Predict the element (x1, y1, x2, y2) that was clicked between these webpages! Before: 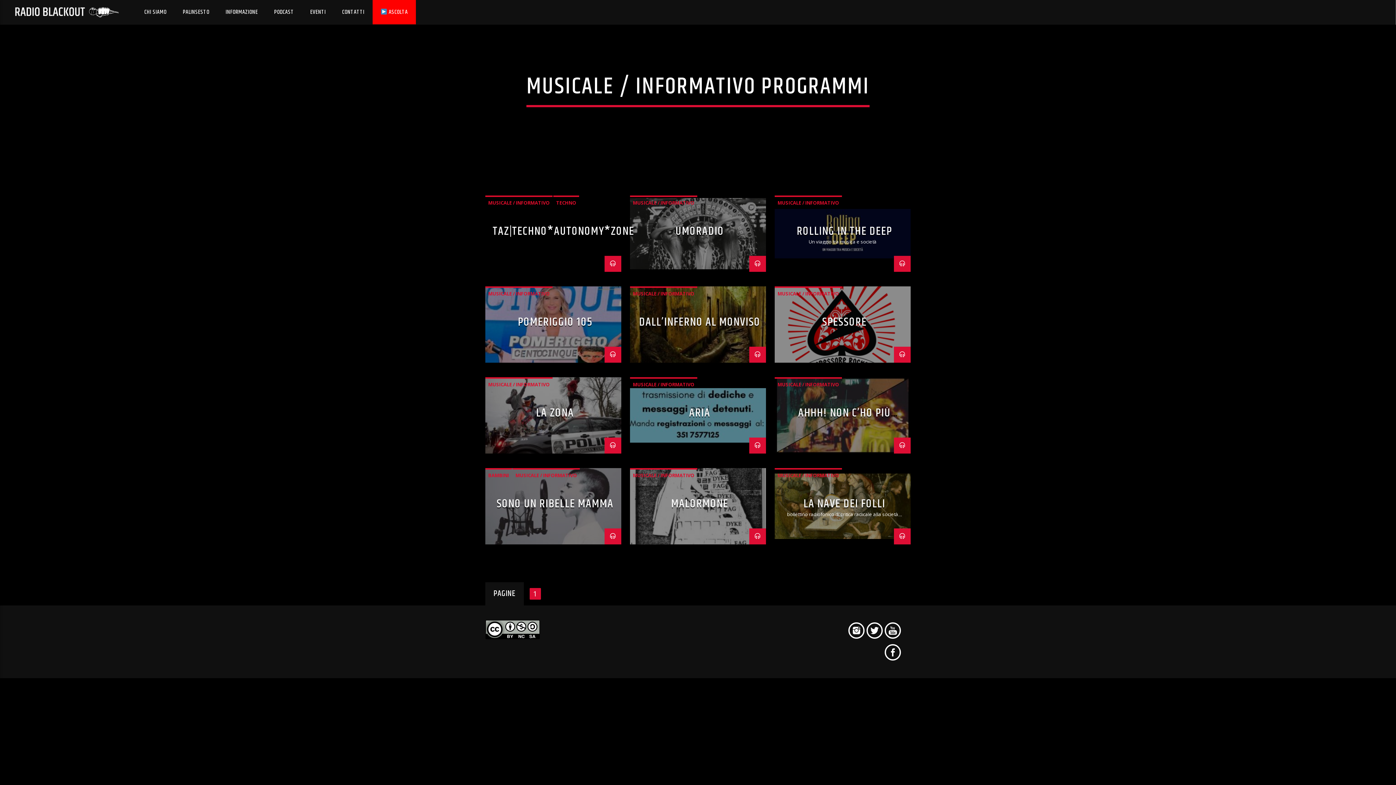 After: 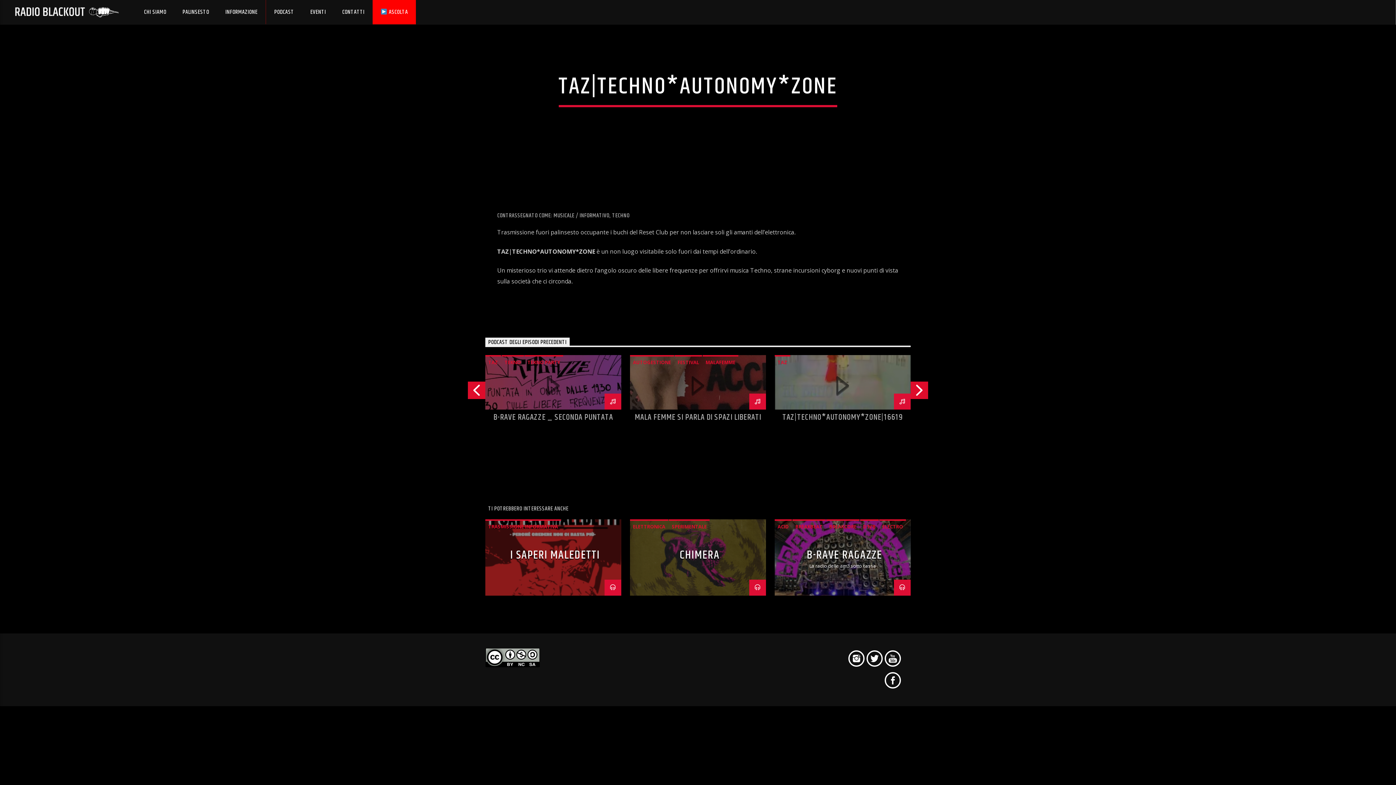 Action: label: TAZ|TECHNO*AUTONOMY*ZONE bbox: (492, 222, 634, 240)